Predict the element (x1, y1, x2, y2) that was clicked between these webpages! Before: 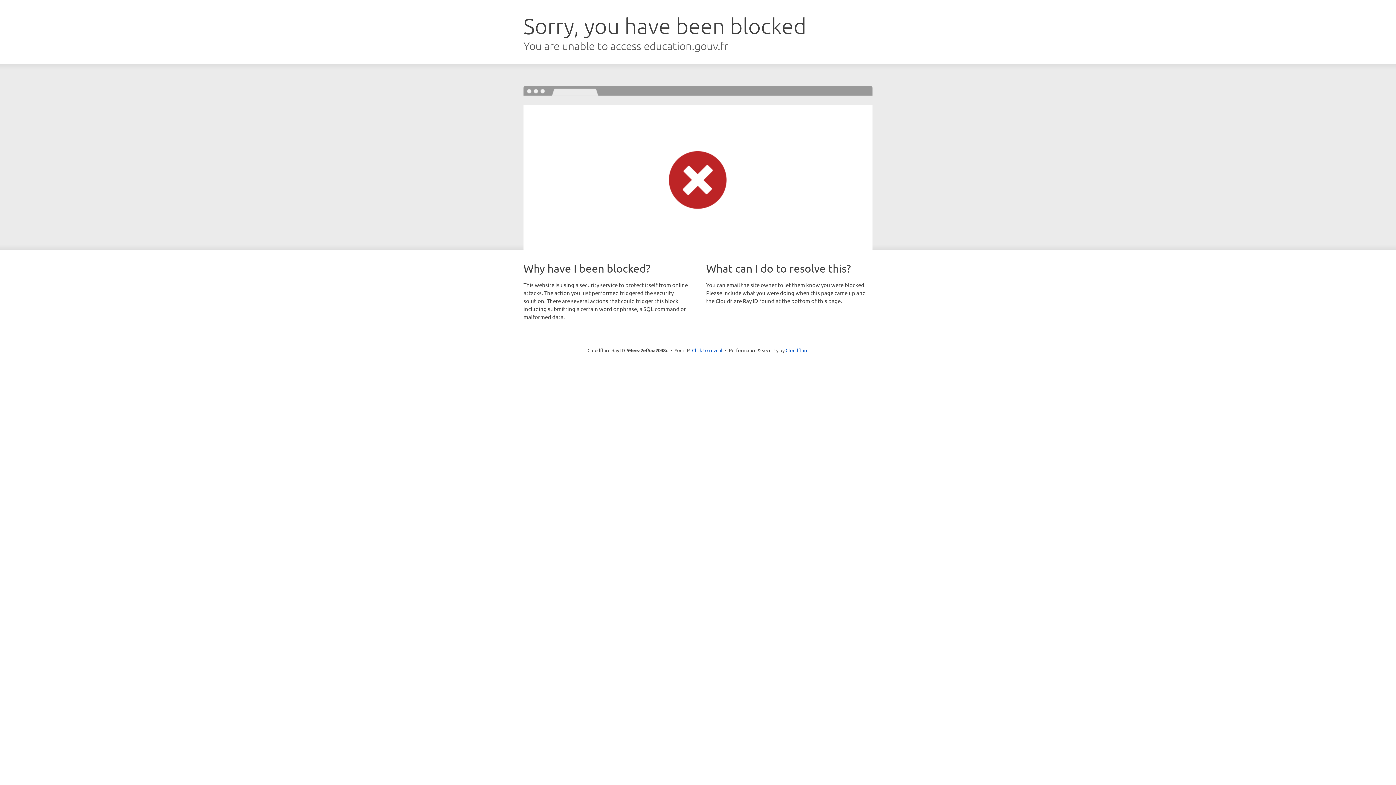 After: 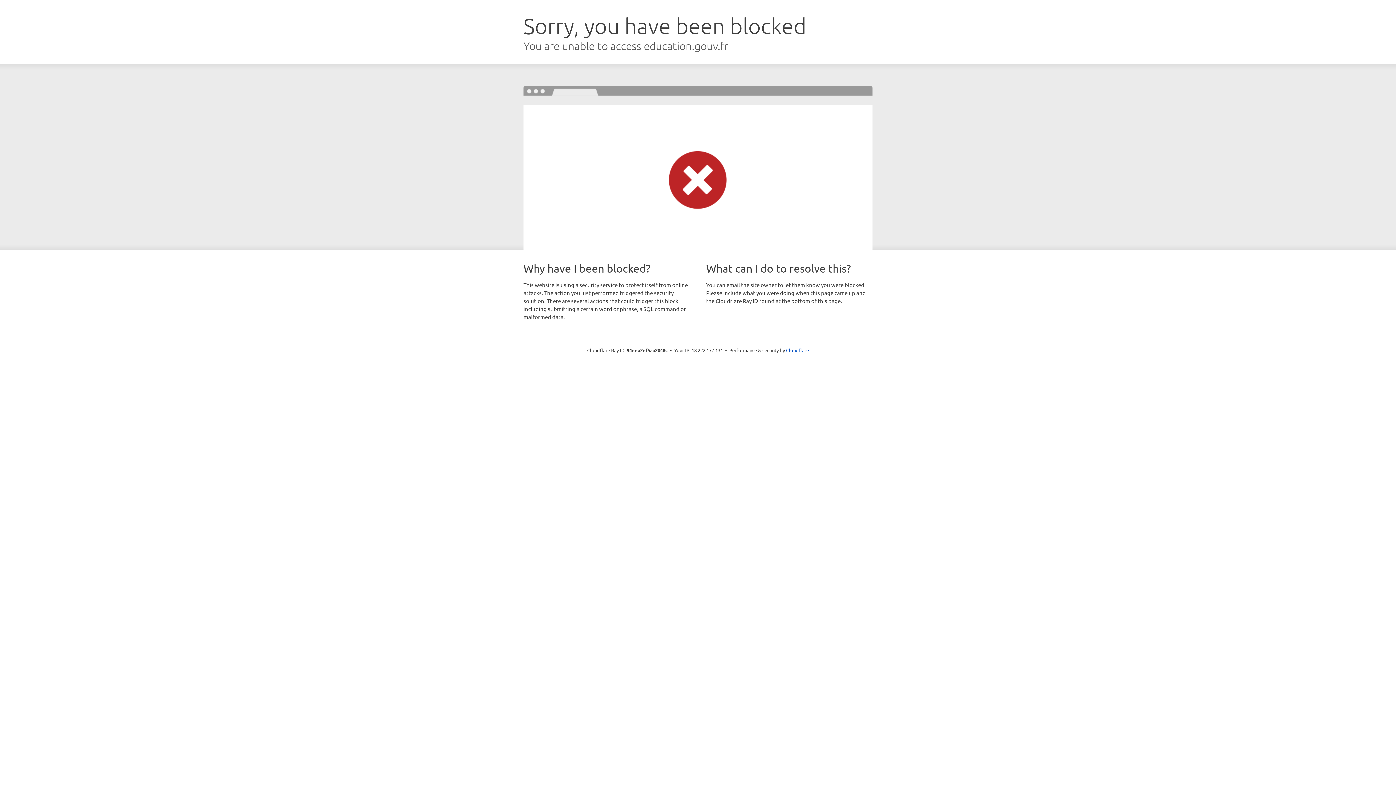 Action: bbox: (692, 346, 722, 353) label: Click to reveal